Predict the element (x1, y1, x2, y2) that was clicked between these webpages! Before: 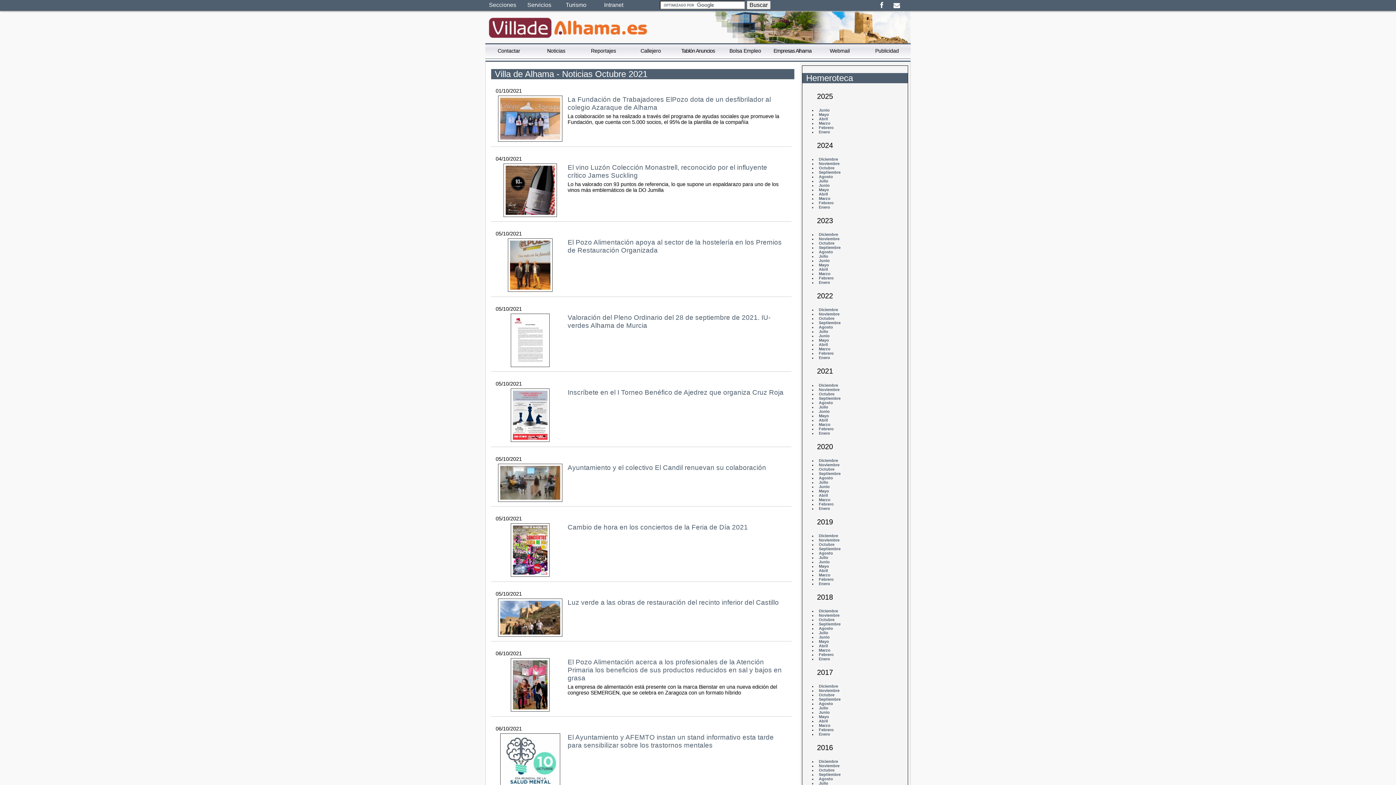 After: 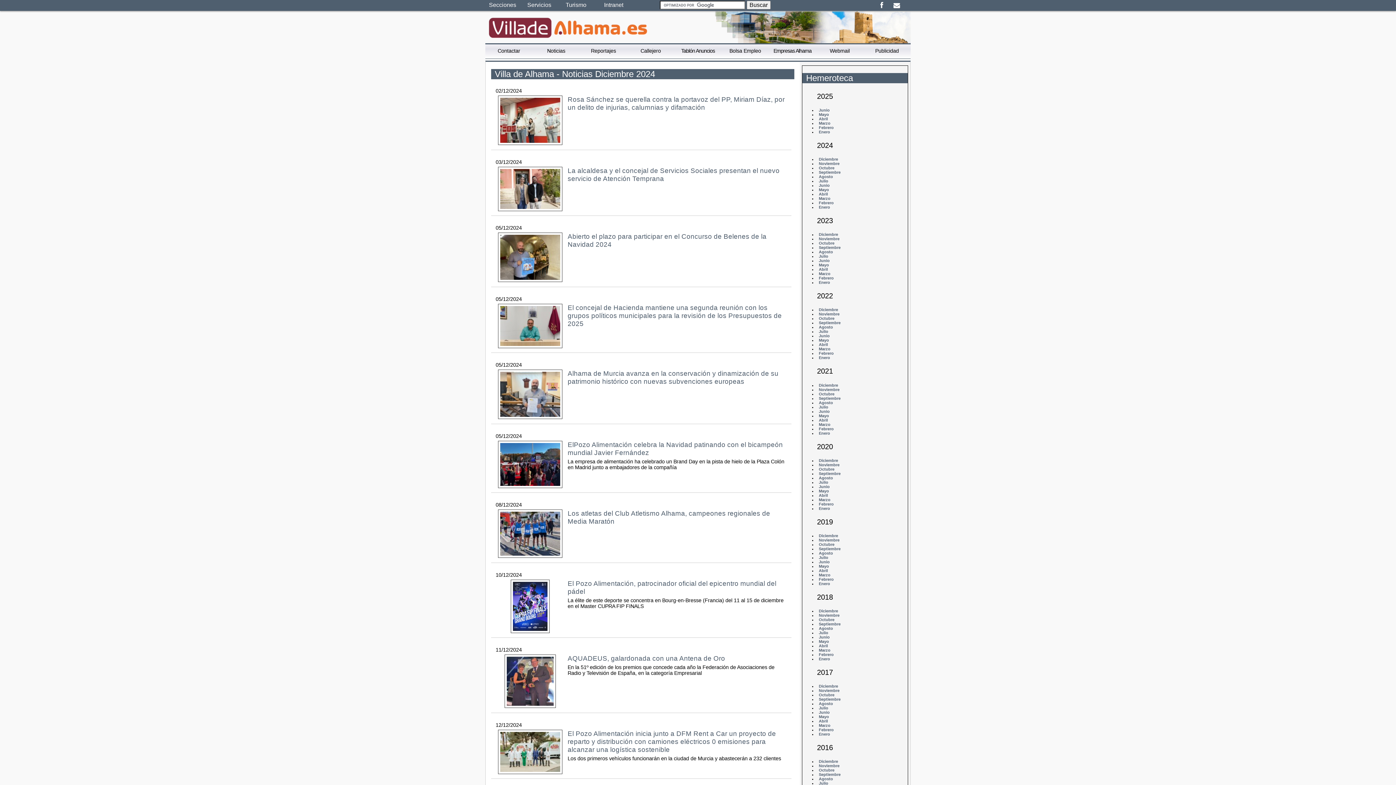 Action: label: Diciembre bbox: (817, 155, 840, 163)